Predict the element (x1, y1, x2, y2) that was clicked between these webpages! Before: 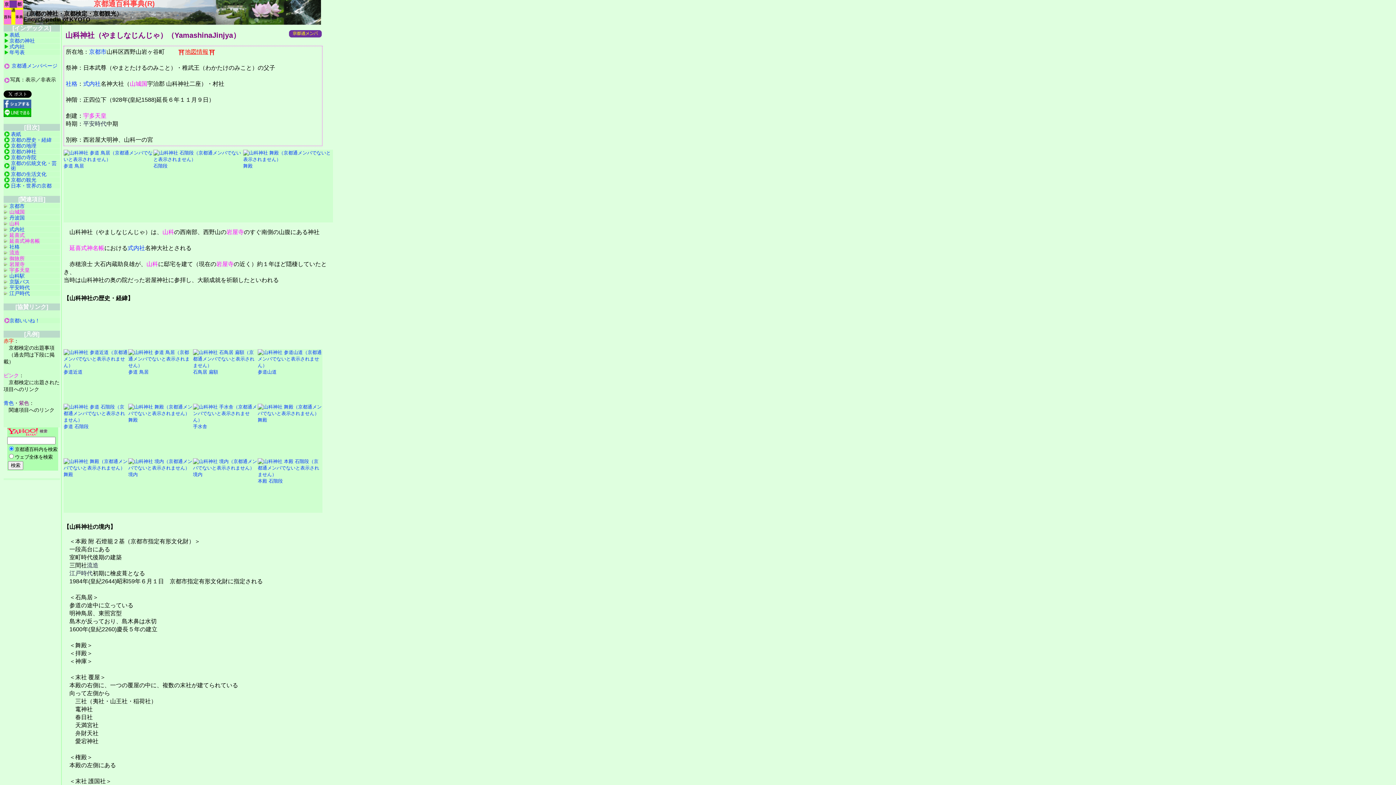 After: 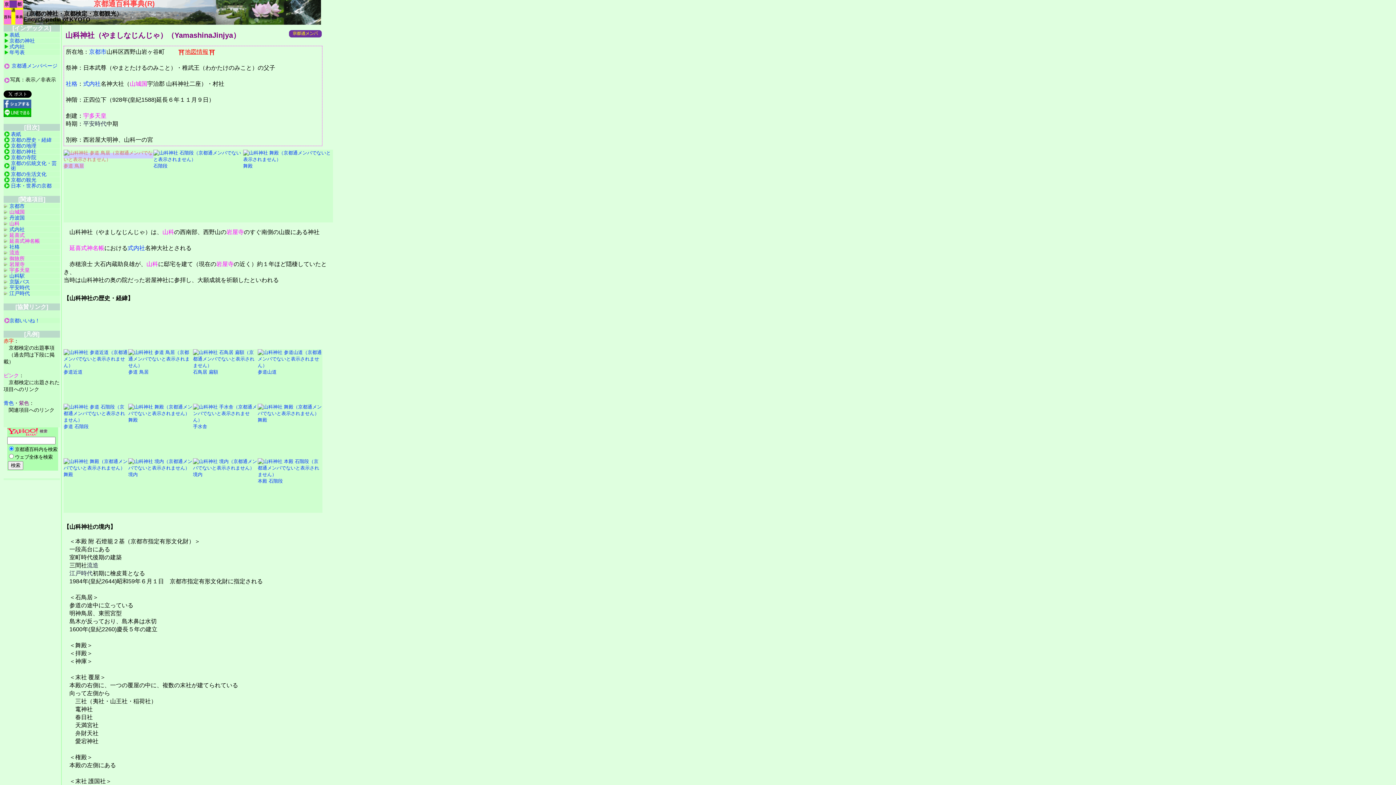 Action: label: 
参道 鳥居 bbox: (63, 153, 153, 168)